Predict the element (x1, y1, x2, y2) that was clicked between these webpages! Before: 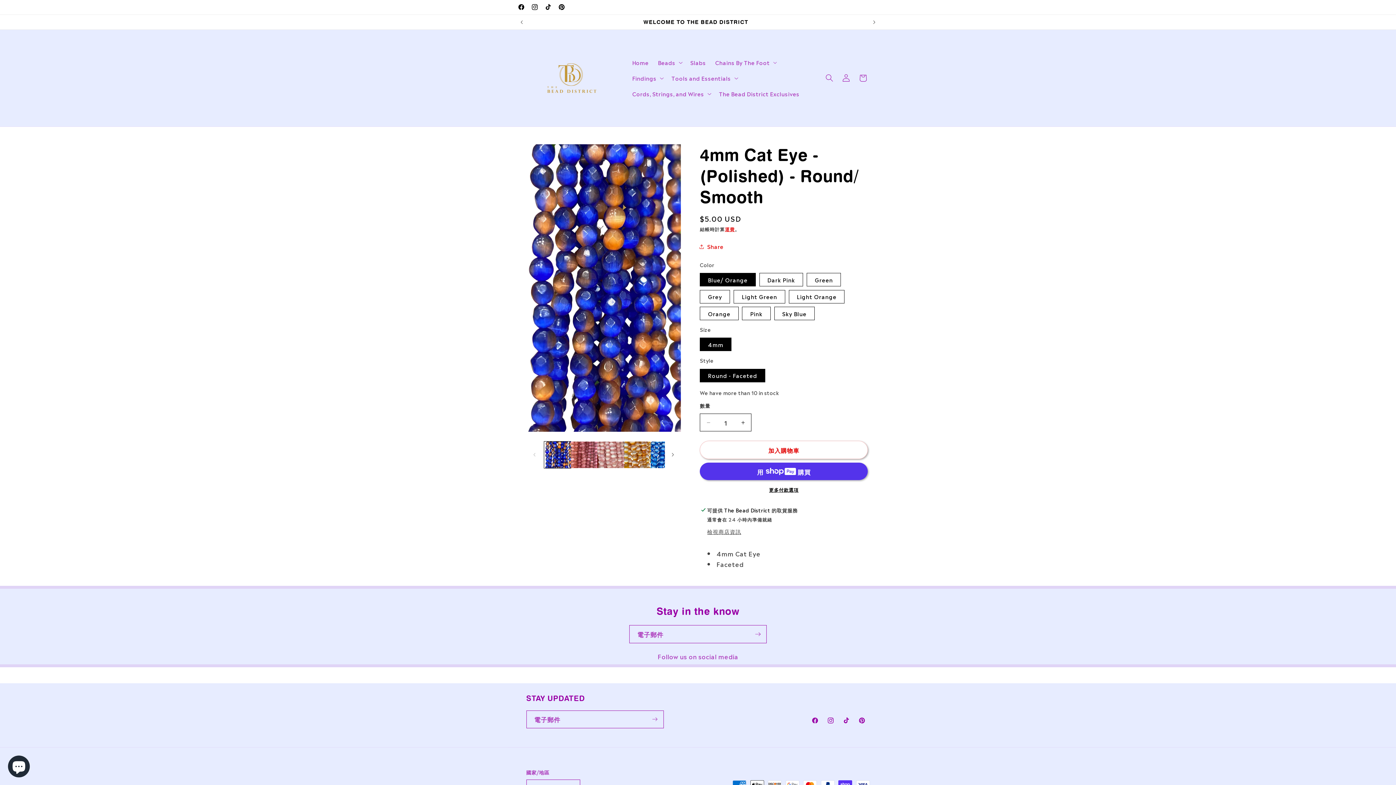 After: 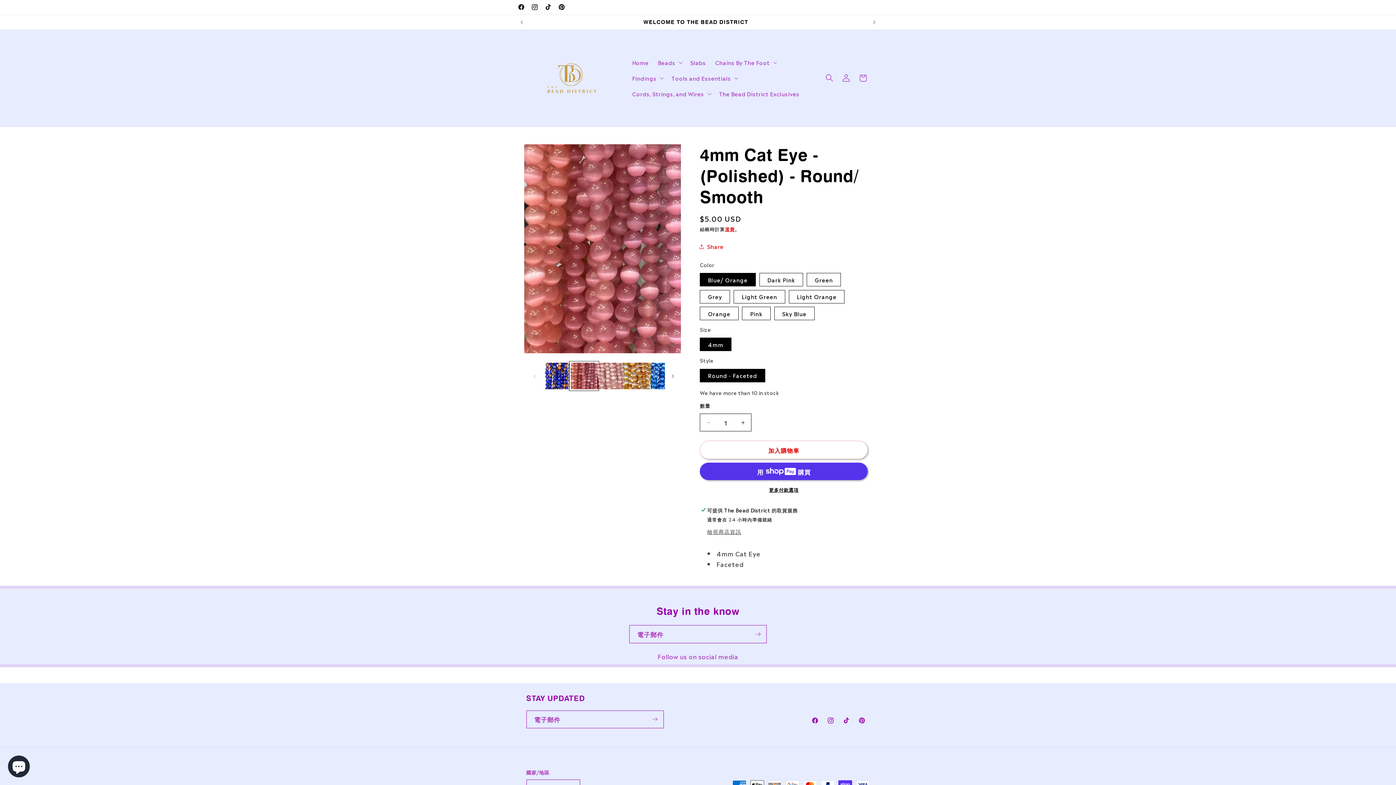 Action: label: 在圖庫檢視畫面載入圖片 4 bbox: (570, 441, 597, 468)